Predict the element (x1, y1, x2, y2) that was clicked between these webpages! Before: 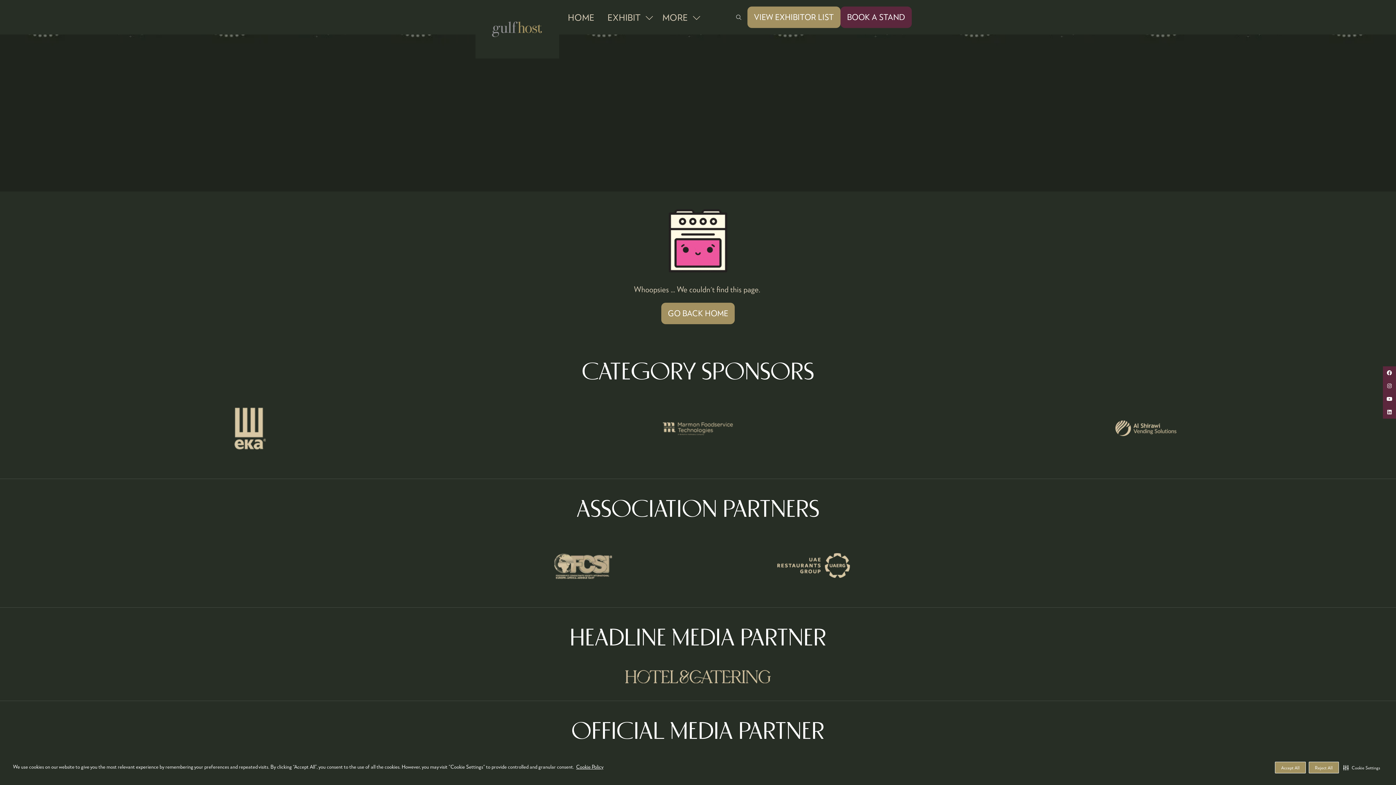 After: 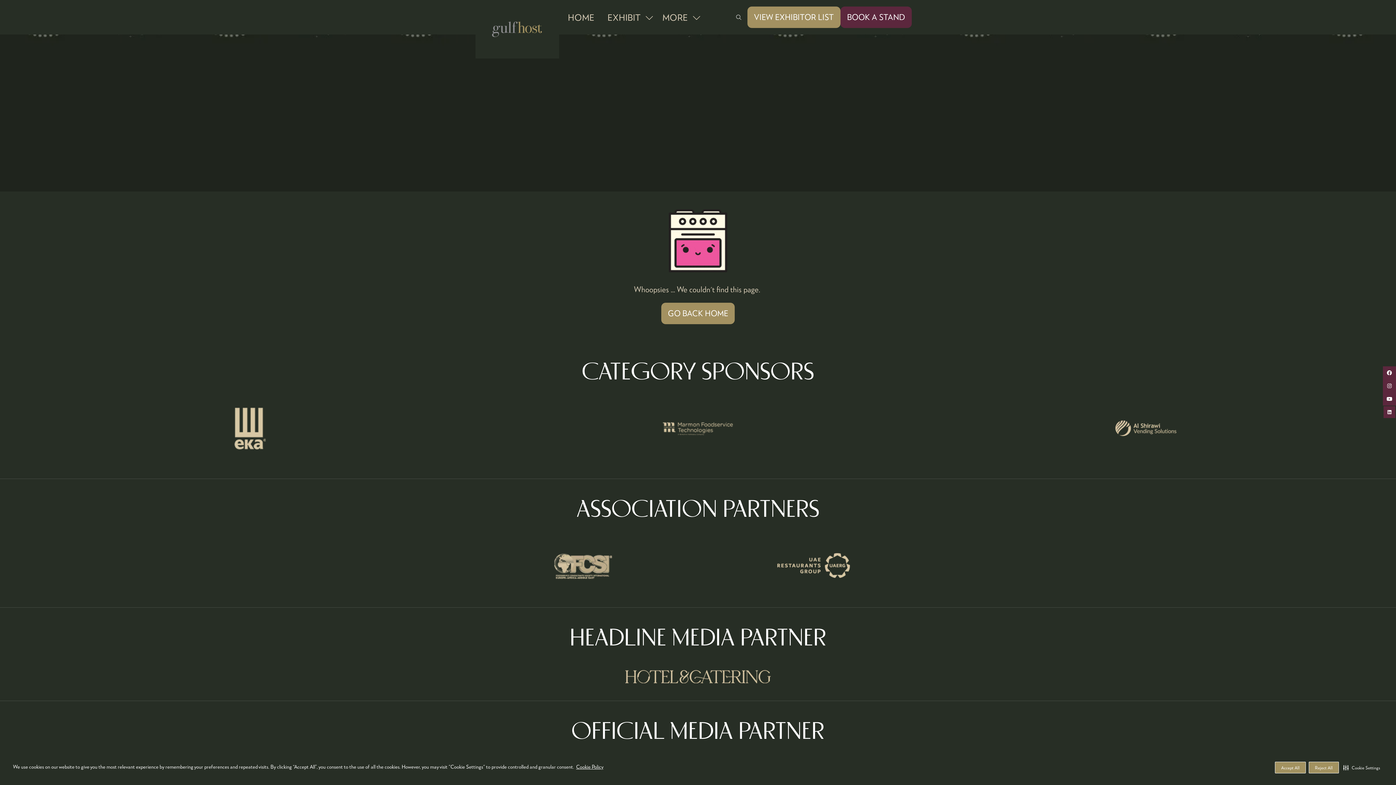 Action: bbox: (1383, 405, 1396, 418)